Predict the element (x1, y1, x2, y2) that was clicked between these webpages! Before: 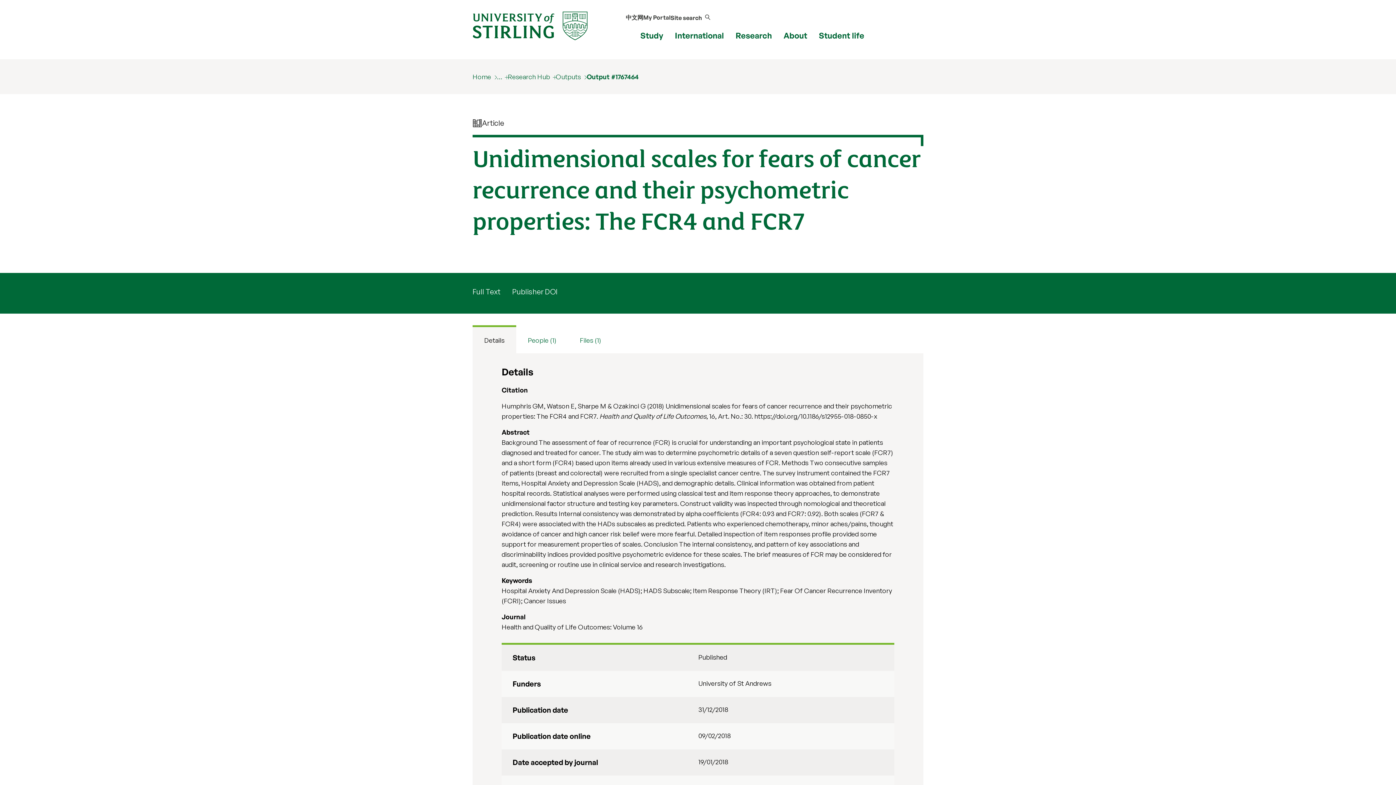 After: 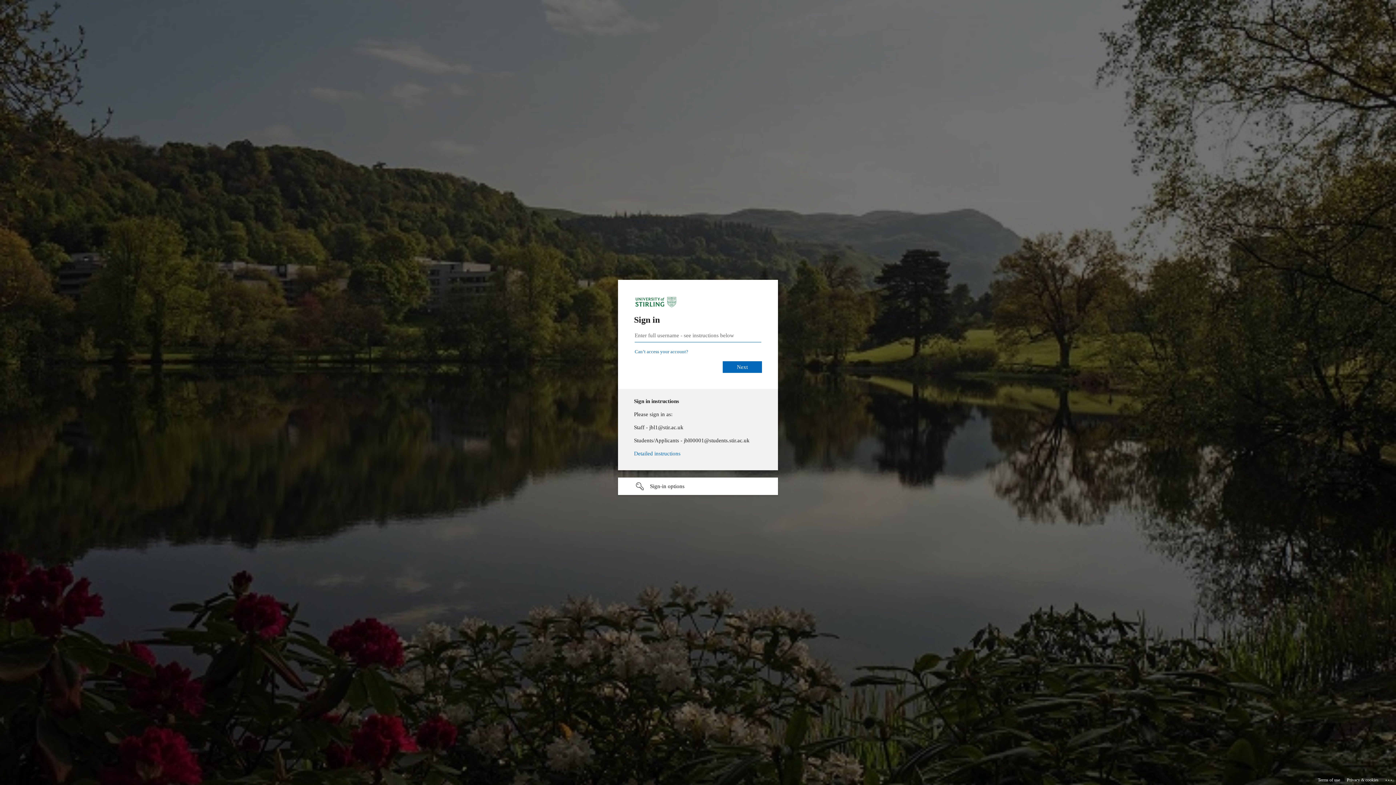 Action: label: My Portal bbox: (643, 12, 670, 22)